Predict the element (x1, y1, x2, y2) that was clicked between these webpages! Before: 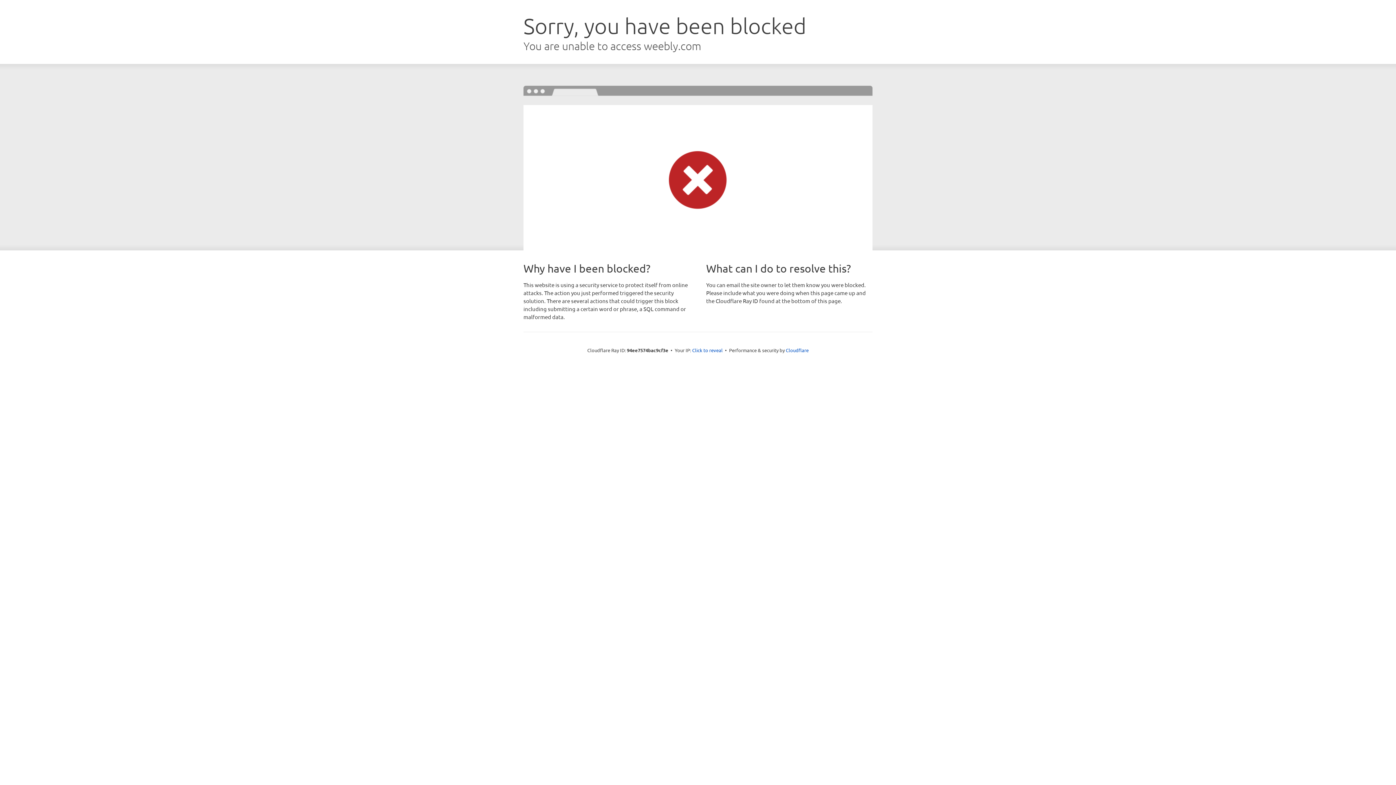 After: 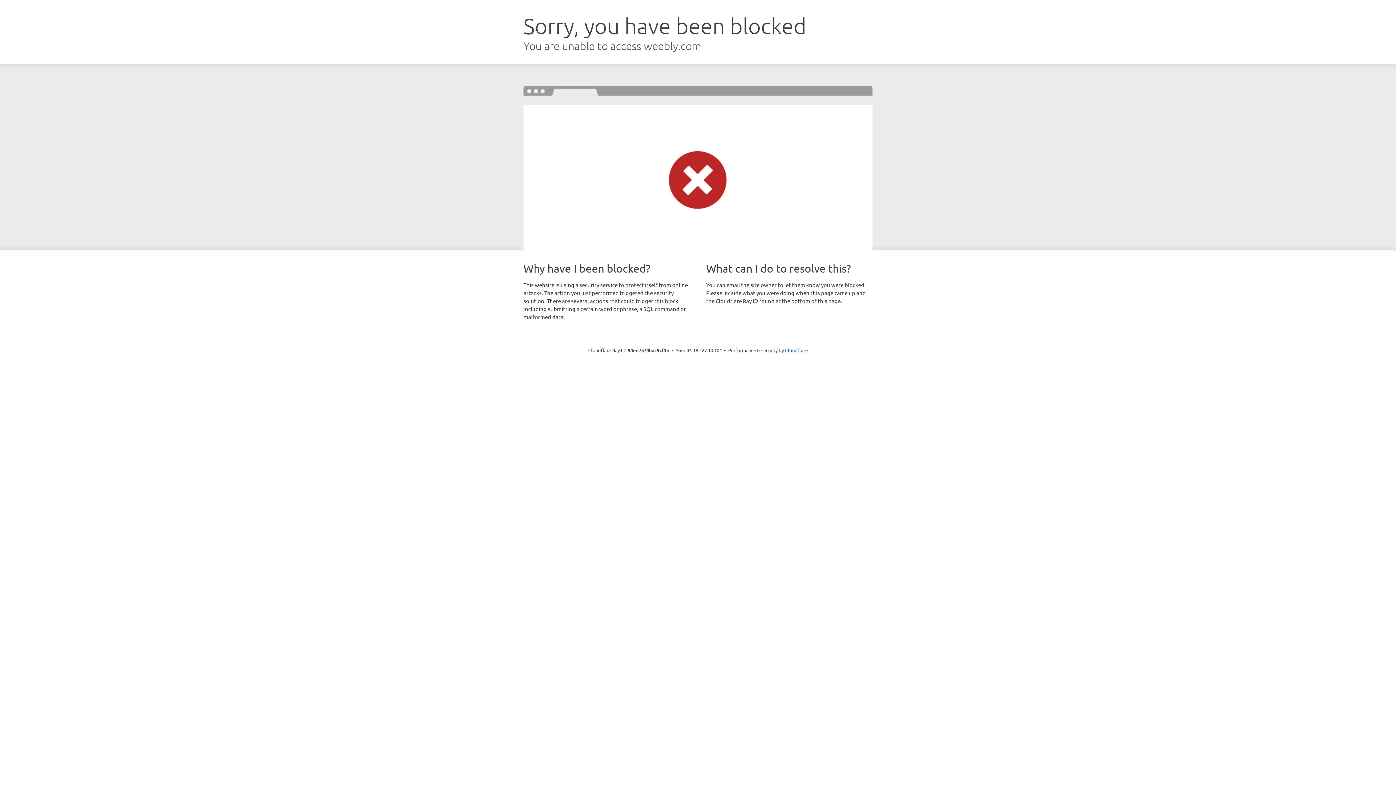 Action: bbox: (692, 346, 722, 353) label: Click to reveal